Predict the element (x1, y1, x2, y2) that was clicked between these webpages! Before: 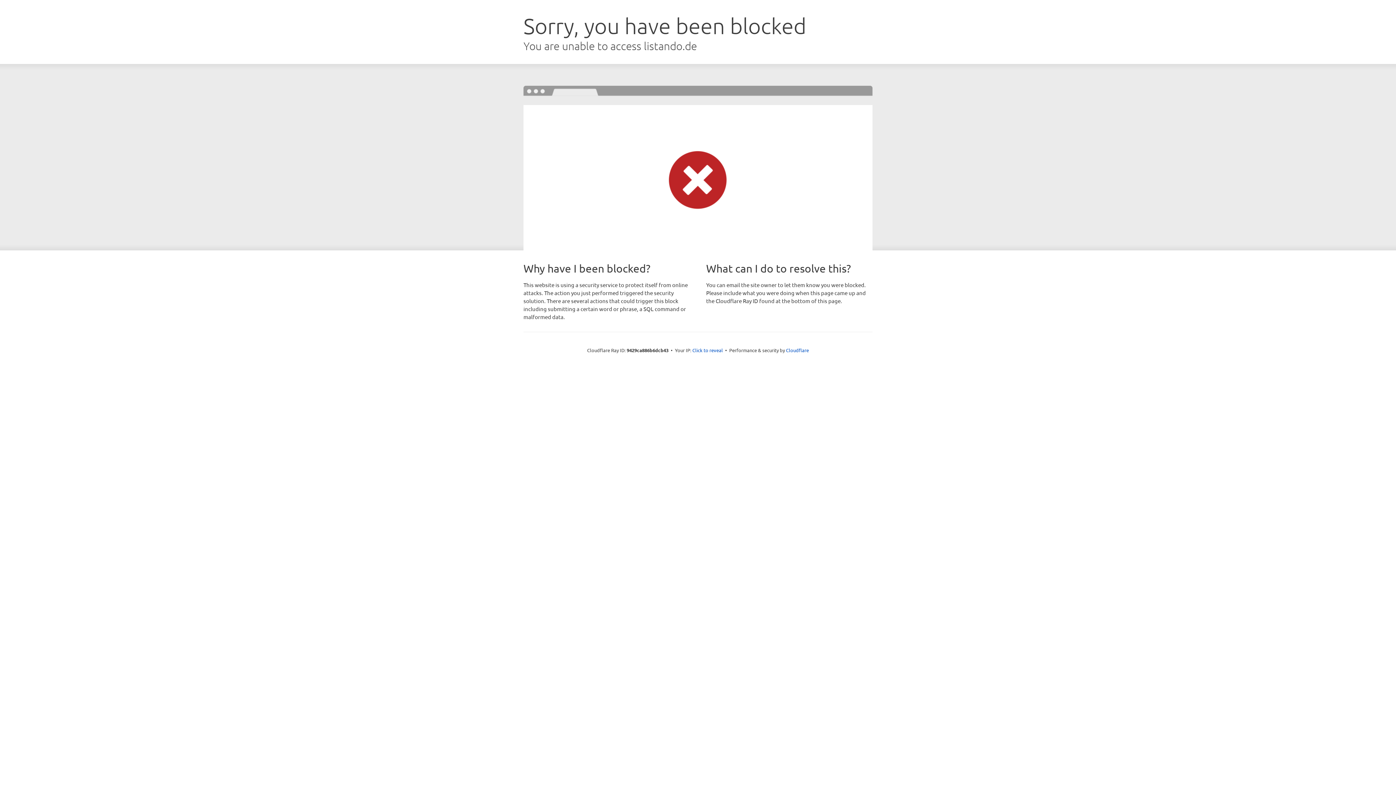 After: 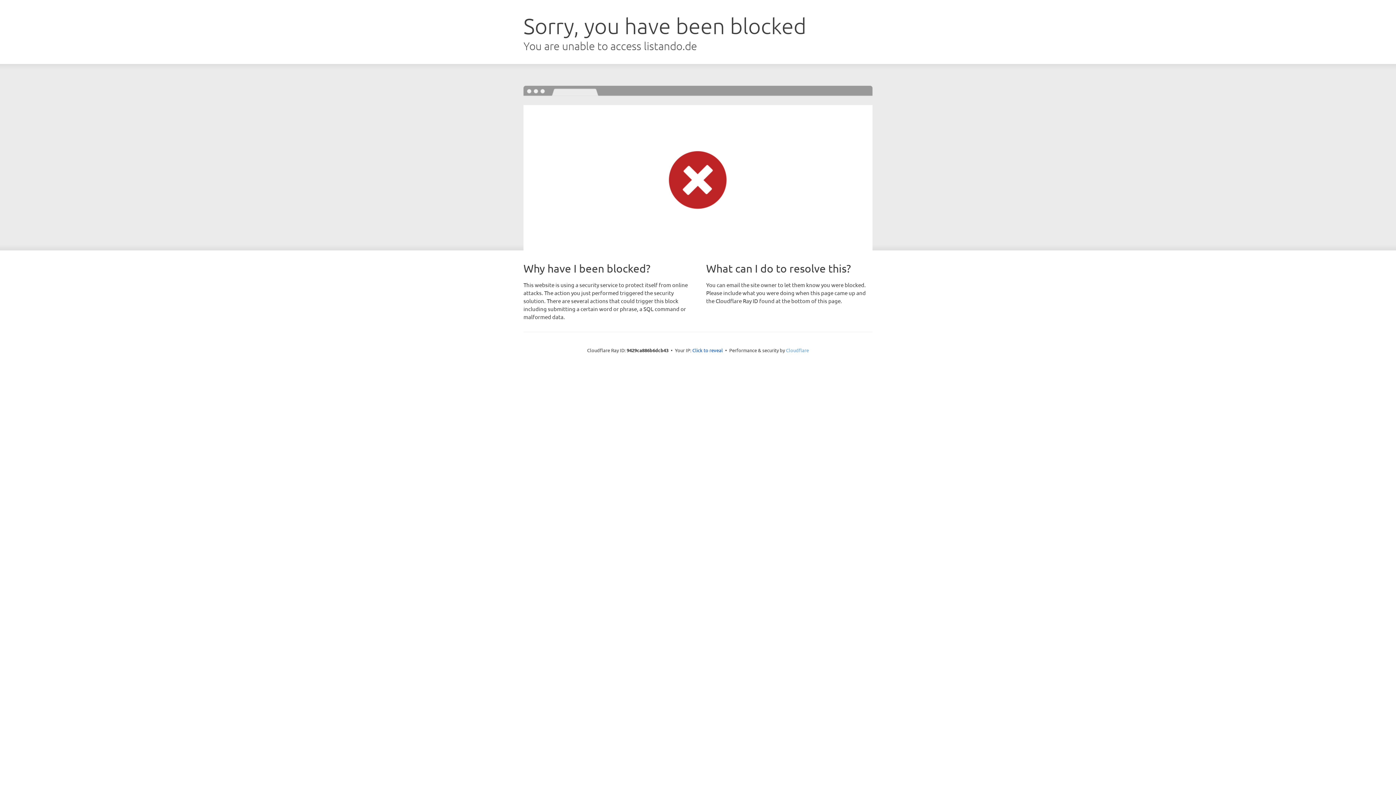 Action: bbox: (786, 347, 809, 353) label: Cloudflare